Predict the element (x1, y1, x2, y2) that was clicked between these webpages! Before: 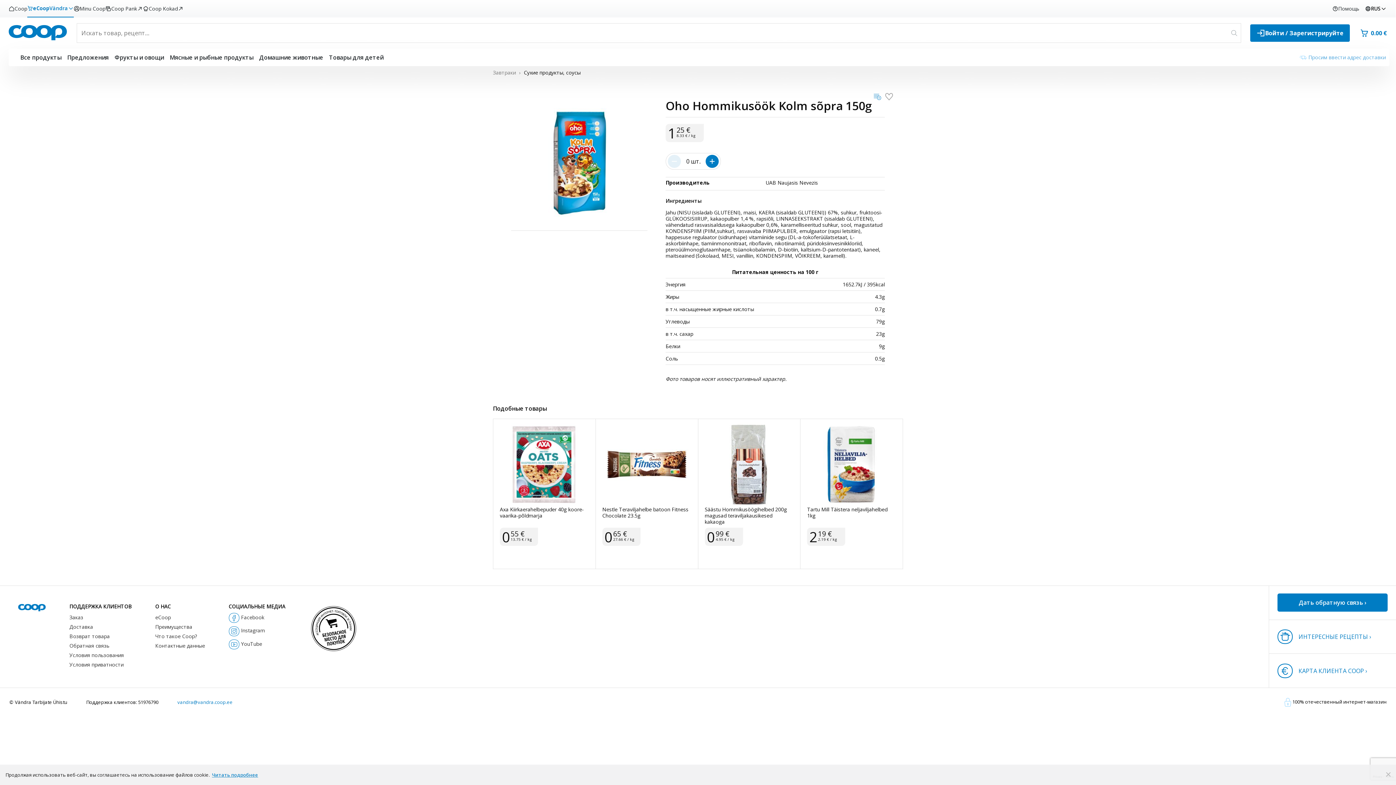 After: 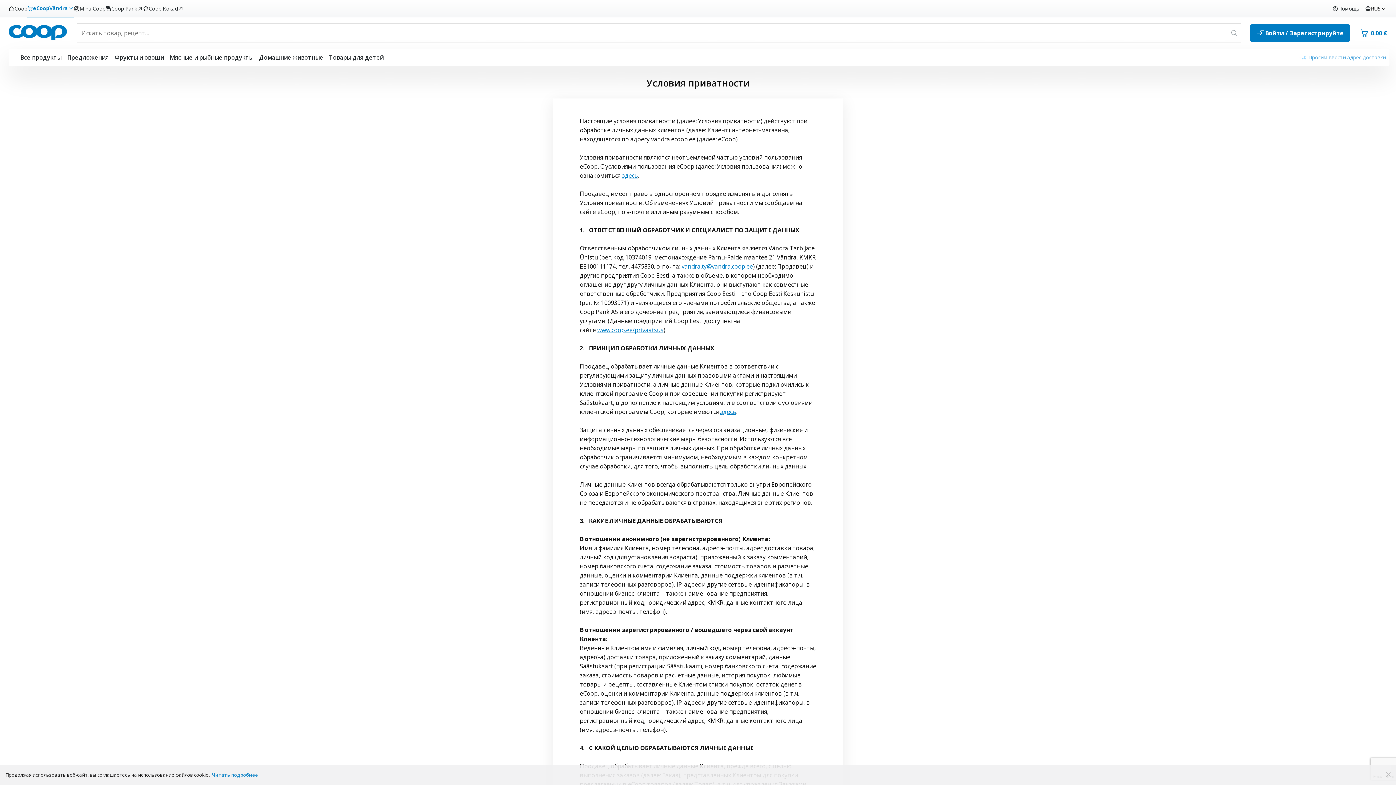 Action: label: Условия приватности bbox: (69, 264, 123, 271)